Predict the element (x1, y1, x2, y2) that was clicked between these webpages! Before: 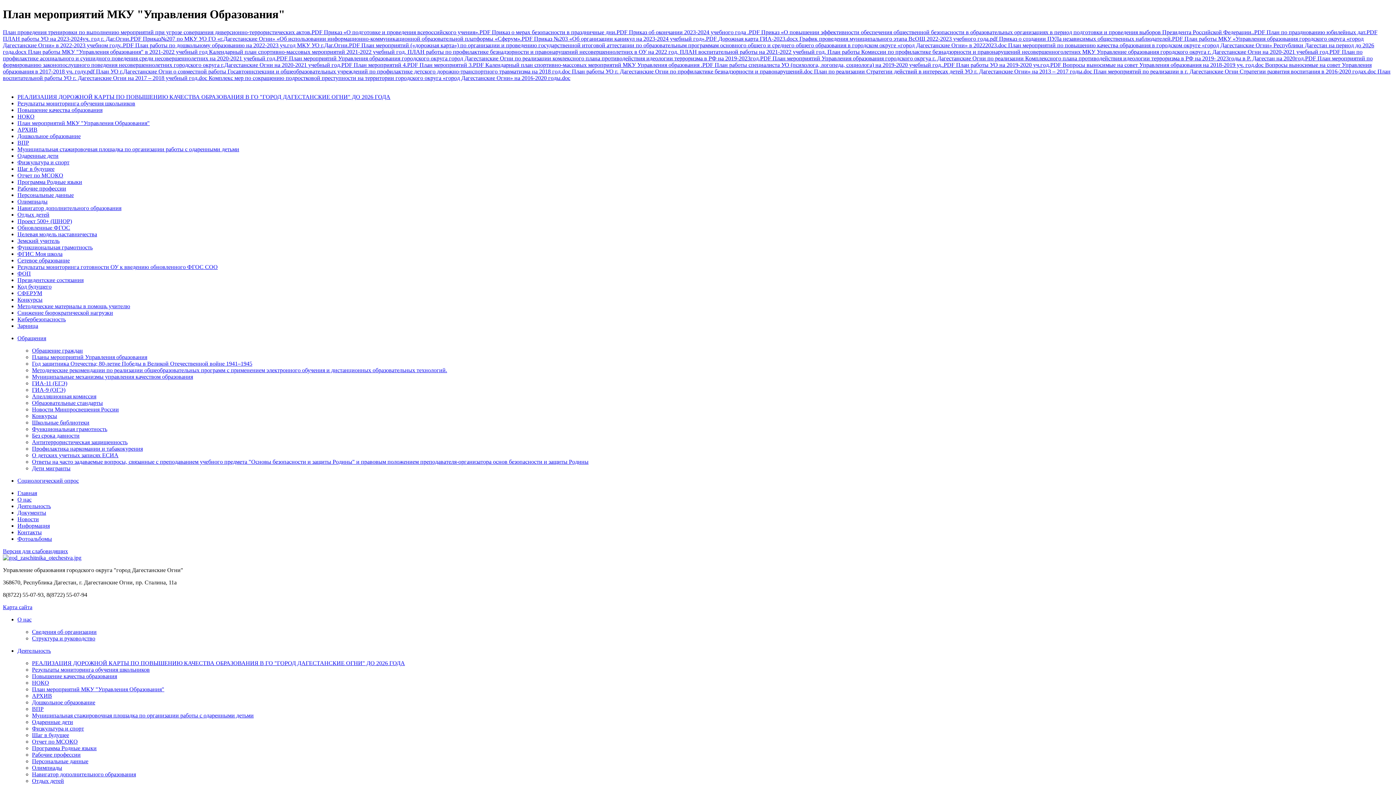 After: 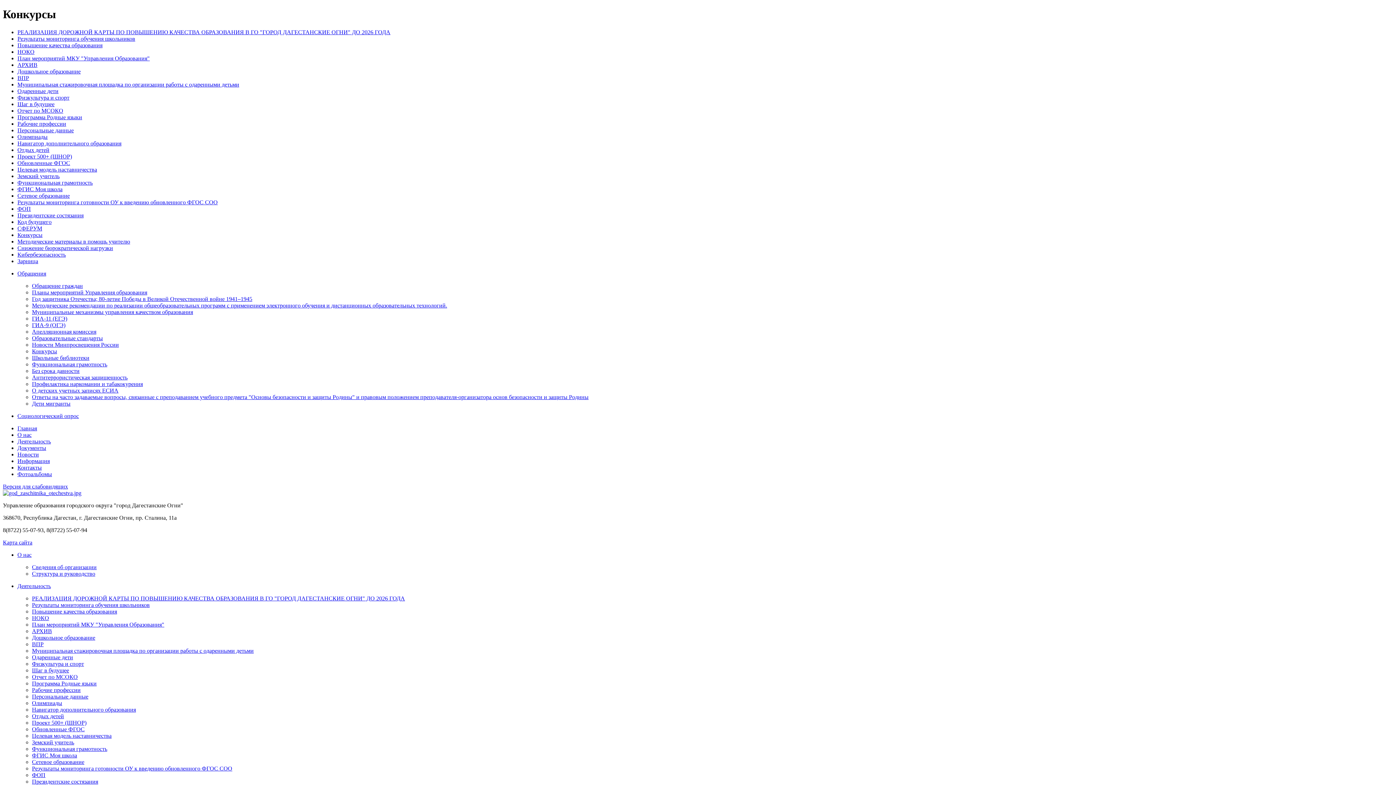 Action: label: Конкурсы bbox: (17, 296, 42, 302)